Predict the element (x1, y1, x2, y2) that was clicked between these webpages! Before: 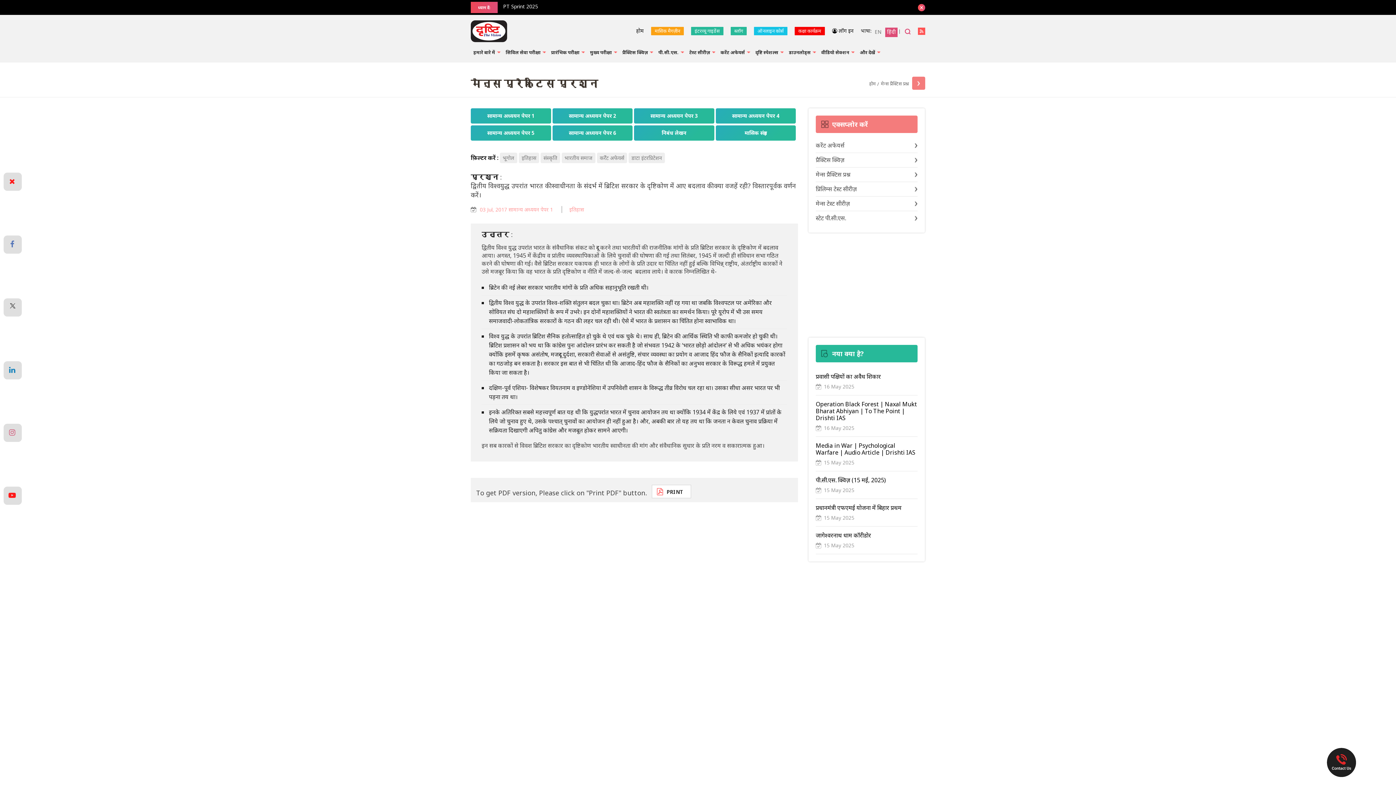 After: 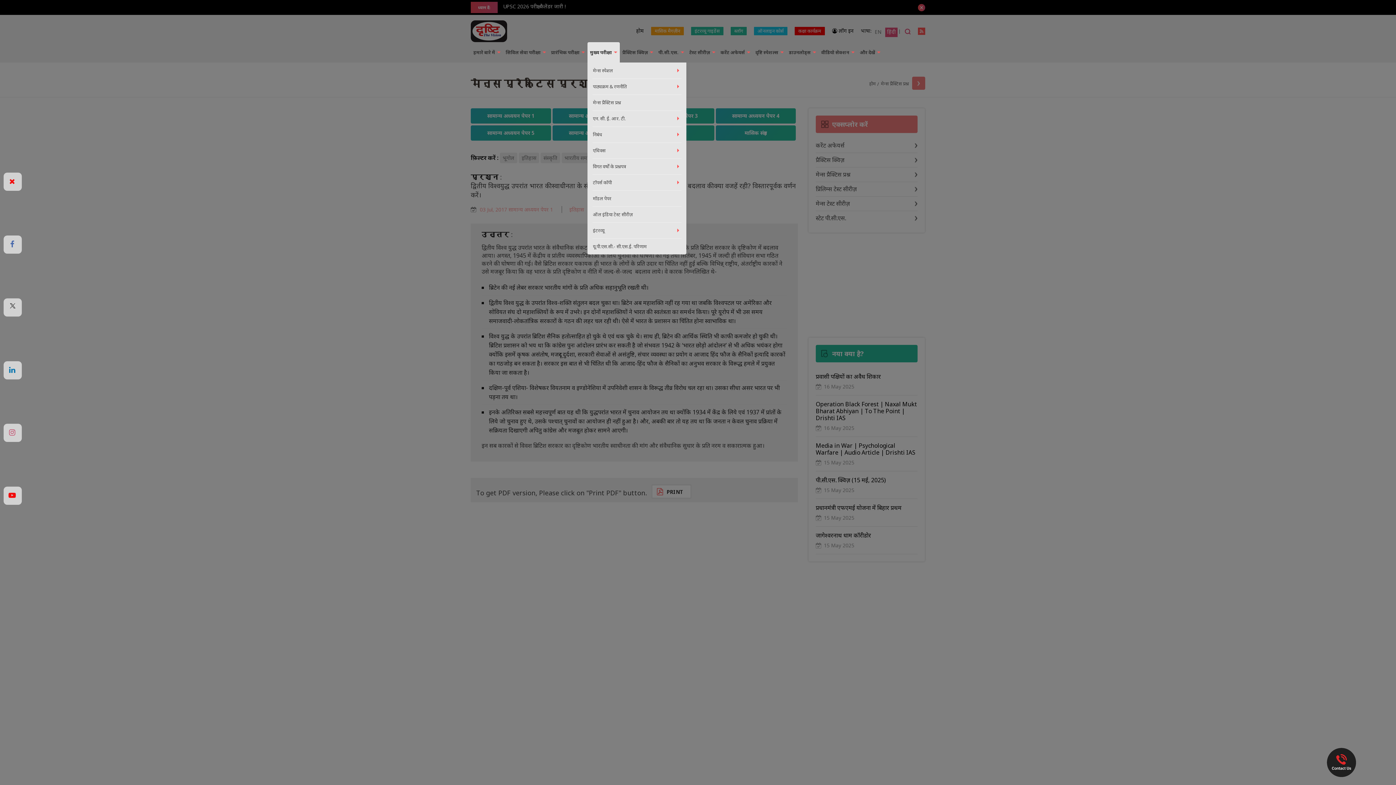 Action: label: मुख्य परीक्षा bbox: (587, 42, 620, 62)